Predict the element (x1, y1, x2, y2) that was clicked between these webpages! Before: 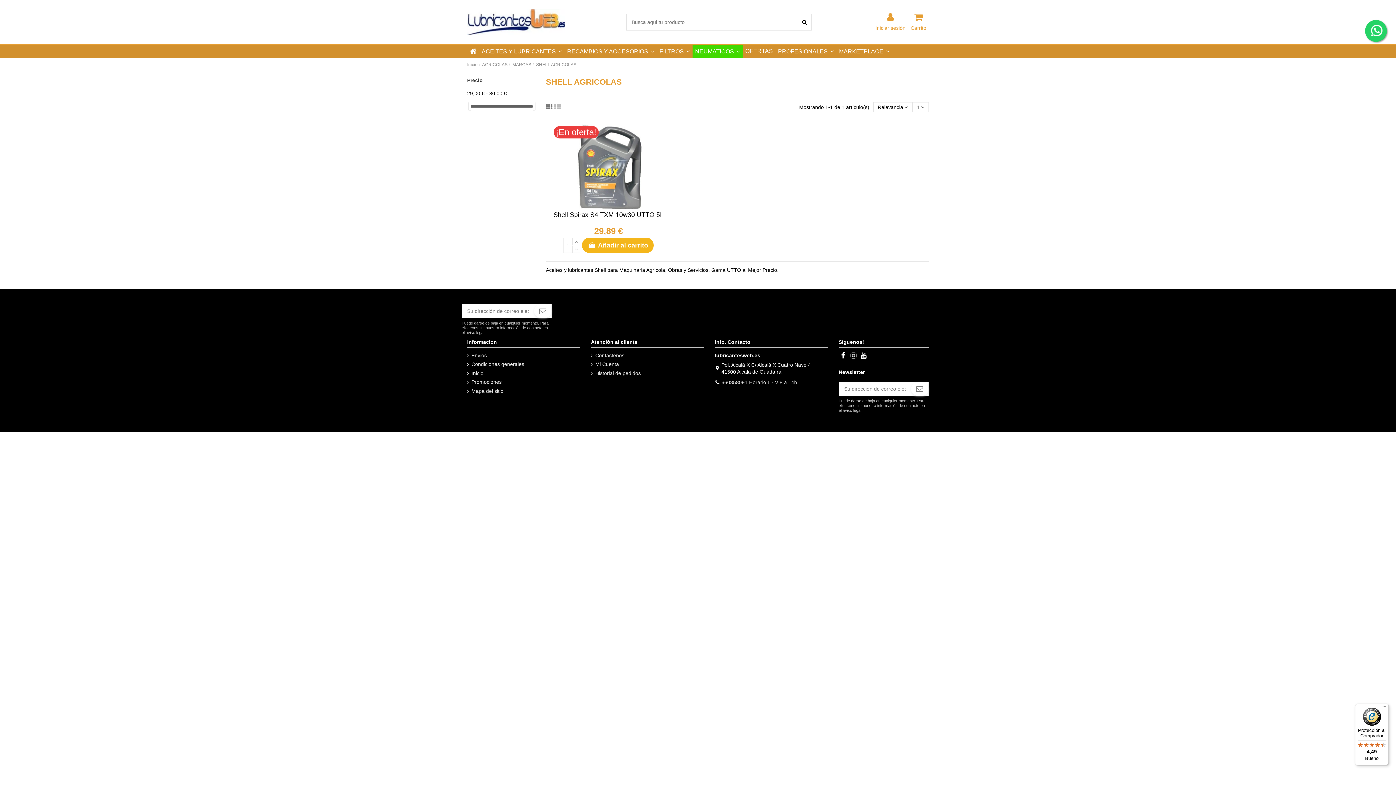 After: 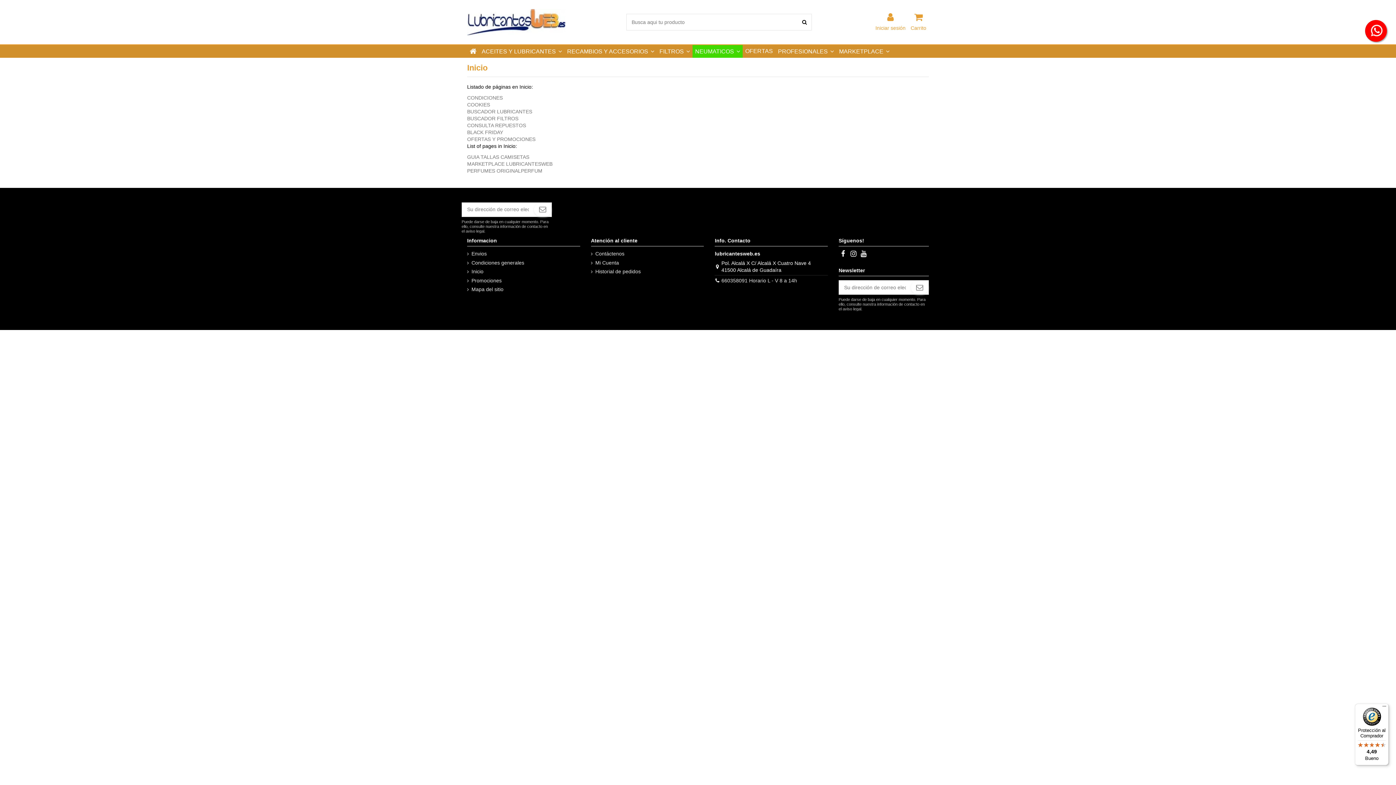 Action: bbox: (467, 370, 483, 376) label: Inicio